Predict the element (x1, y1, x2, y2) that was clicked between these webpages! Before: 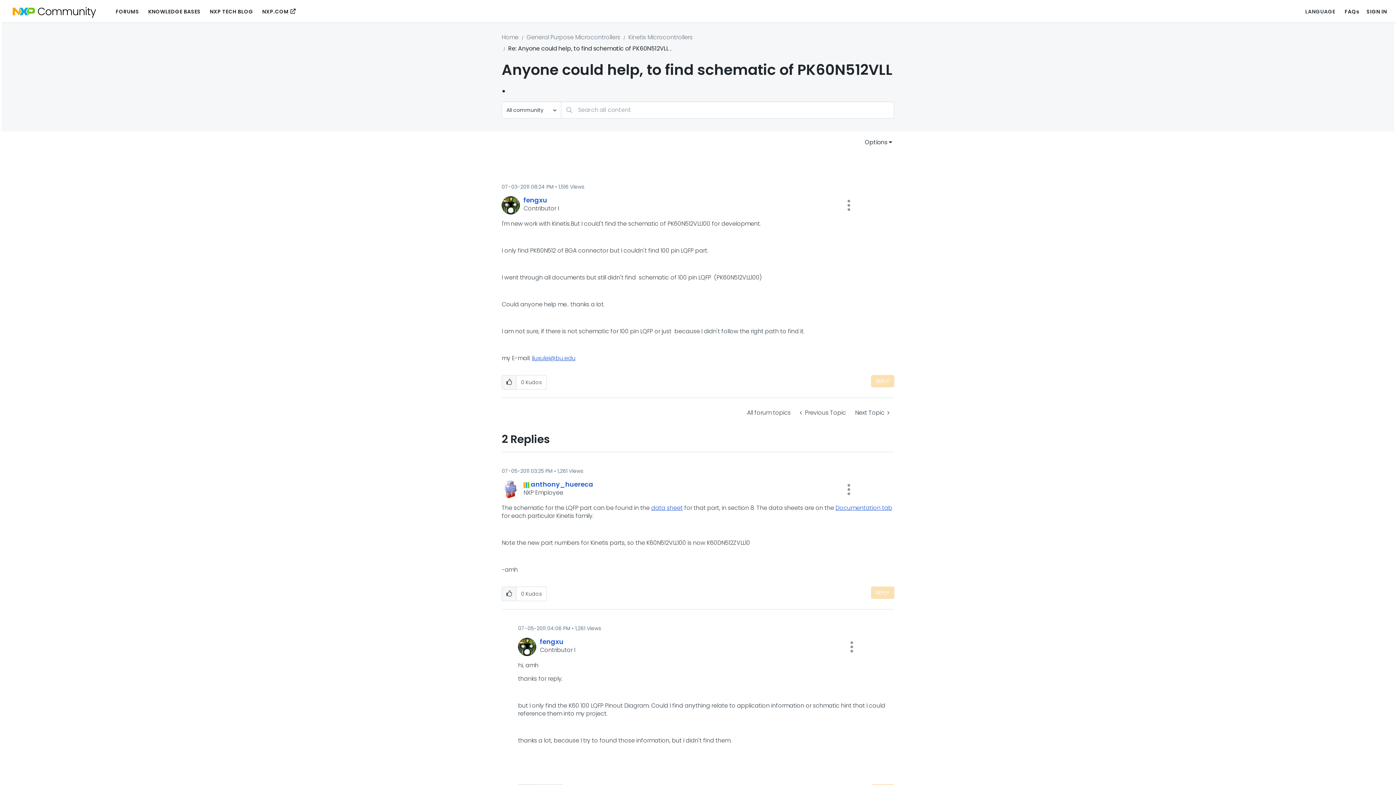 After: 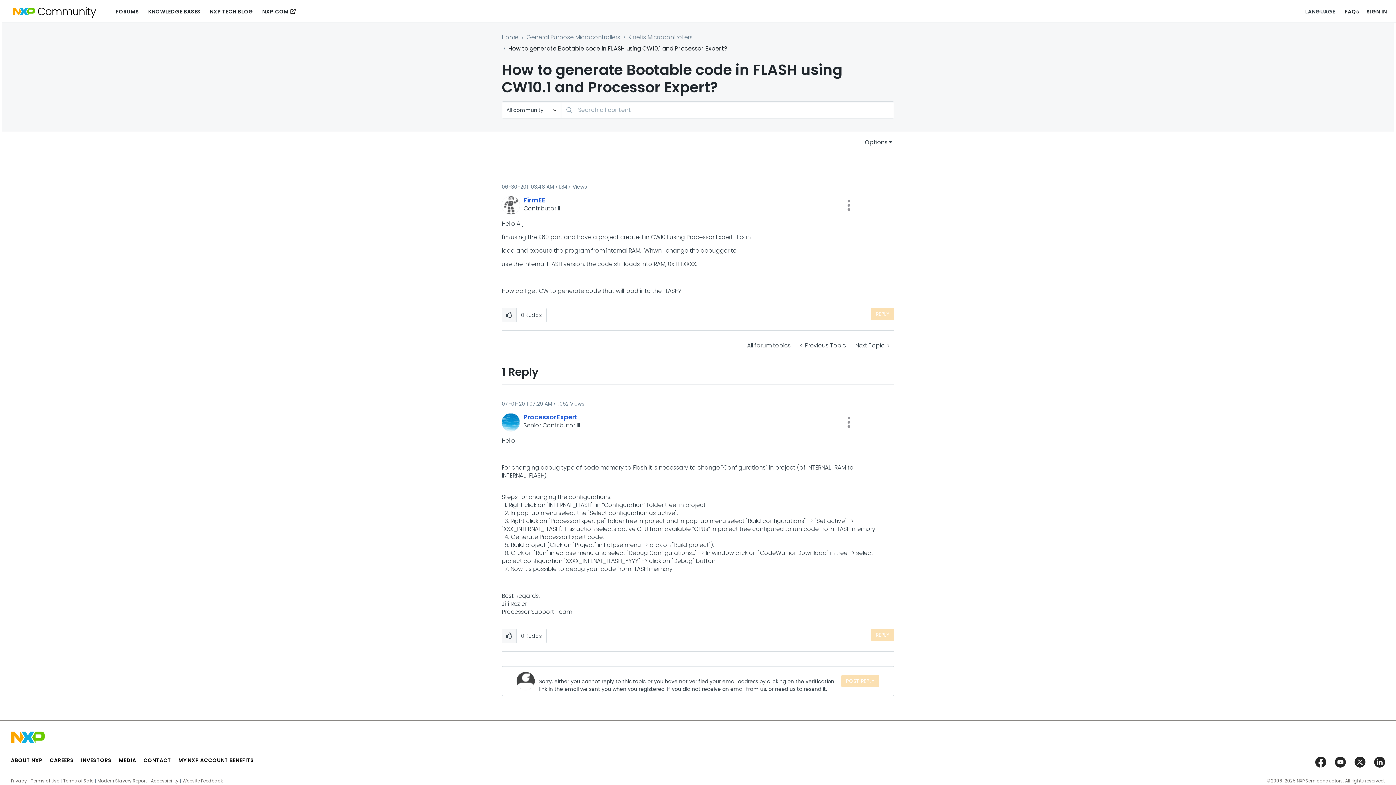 Action: label: Next Topic  bbox: (850, 405, 894, 420)